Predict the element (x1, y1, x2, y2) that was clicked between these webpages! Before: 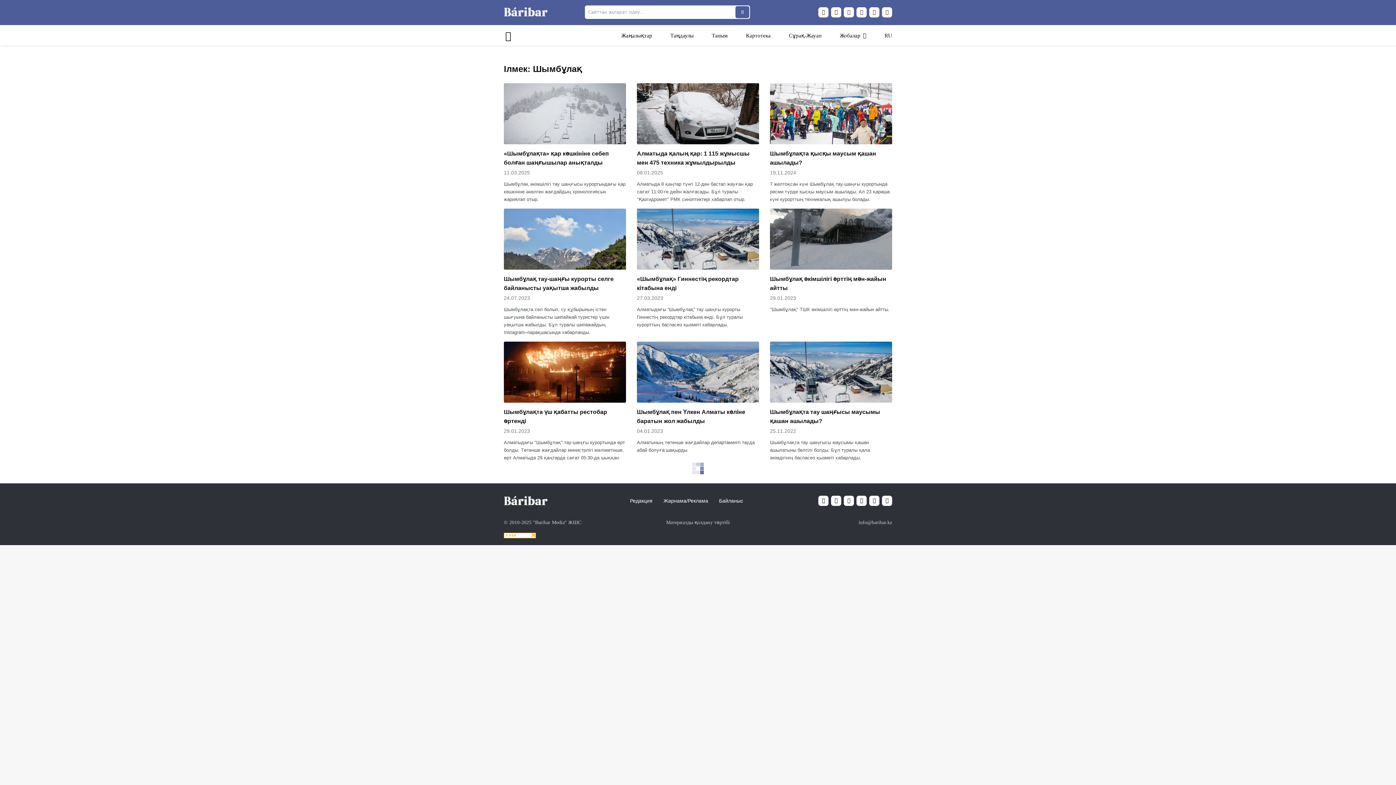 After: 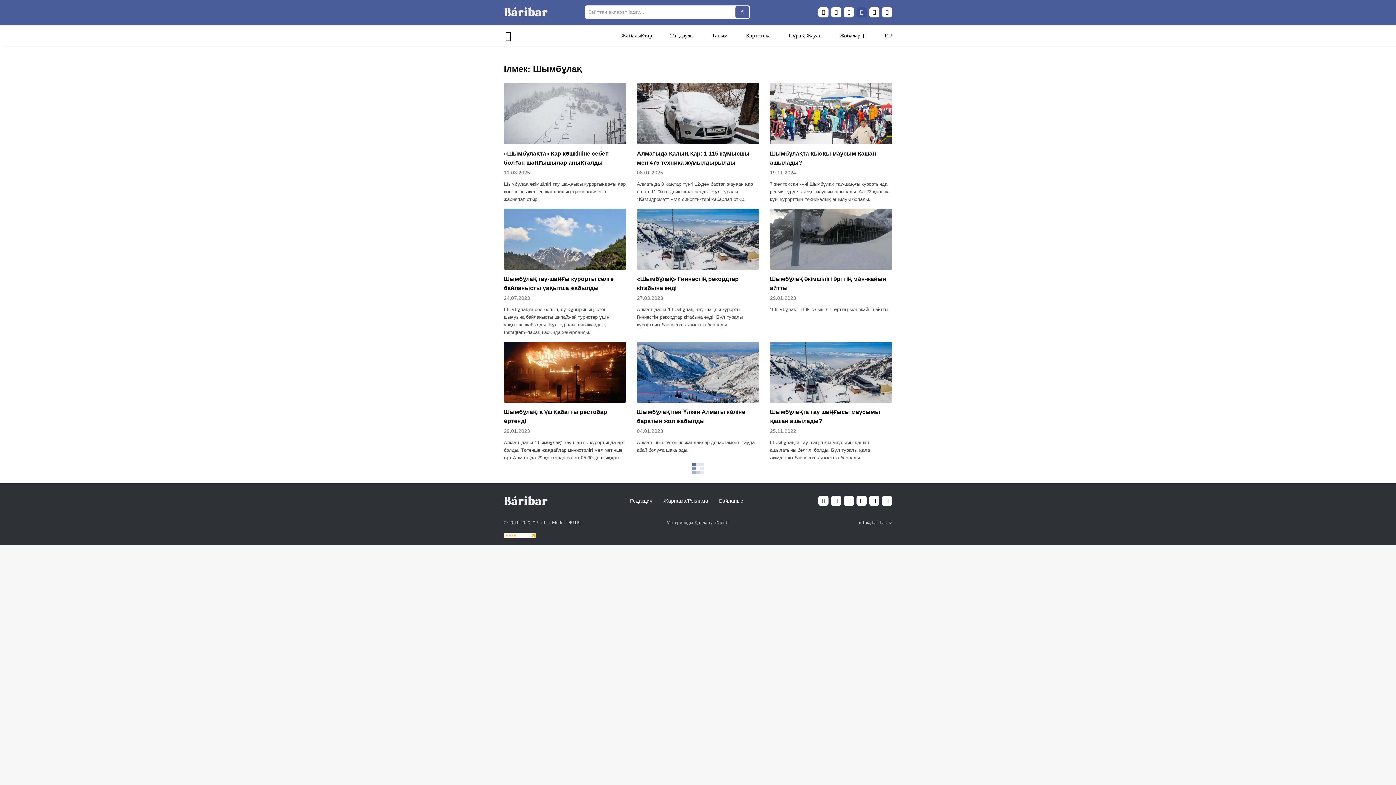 Action: bbox: (856, 7, 866, 17)